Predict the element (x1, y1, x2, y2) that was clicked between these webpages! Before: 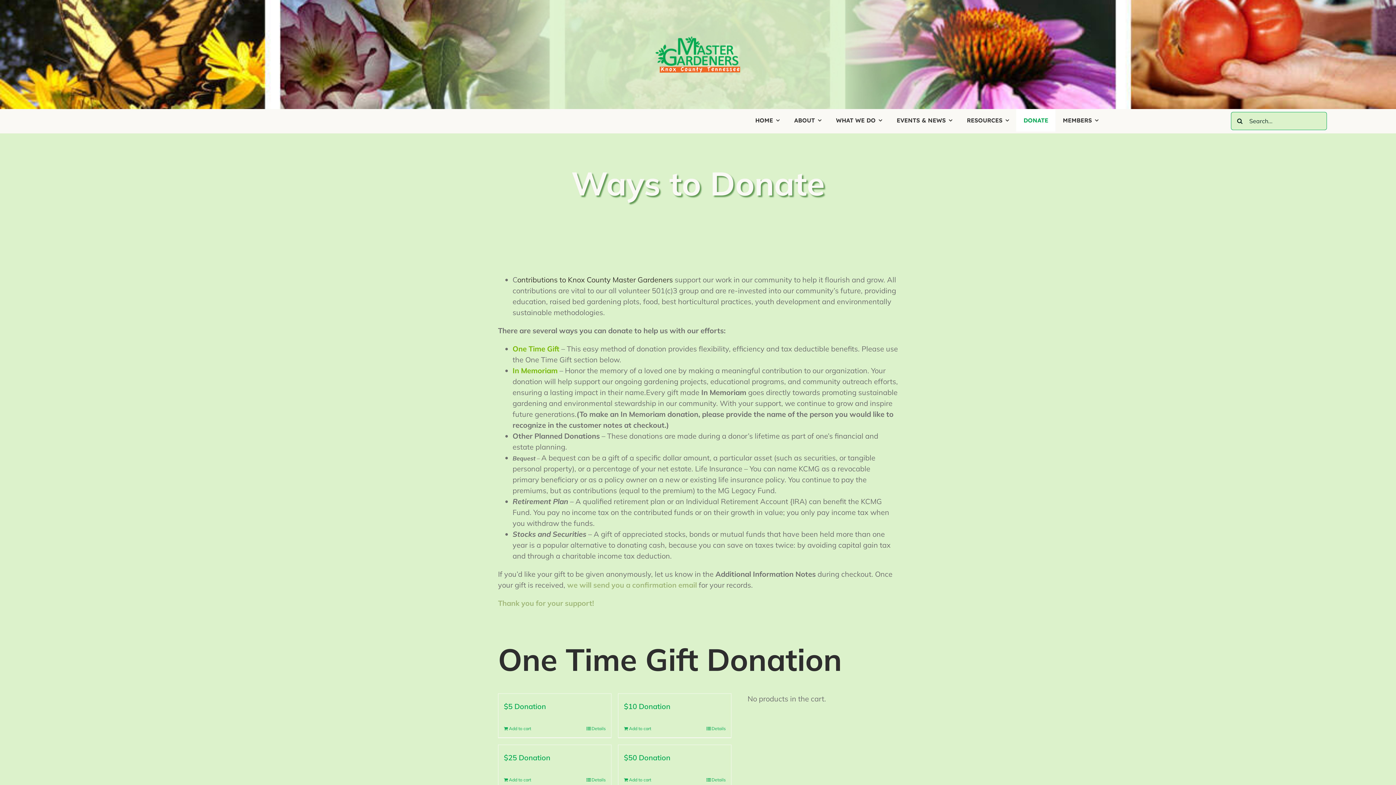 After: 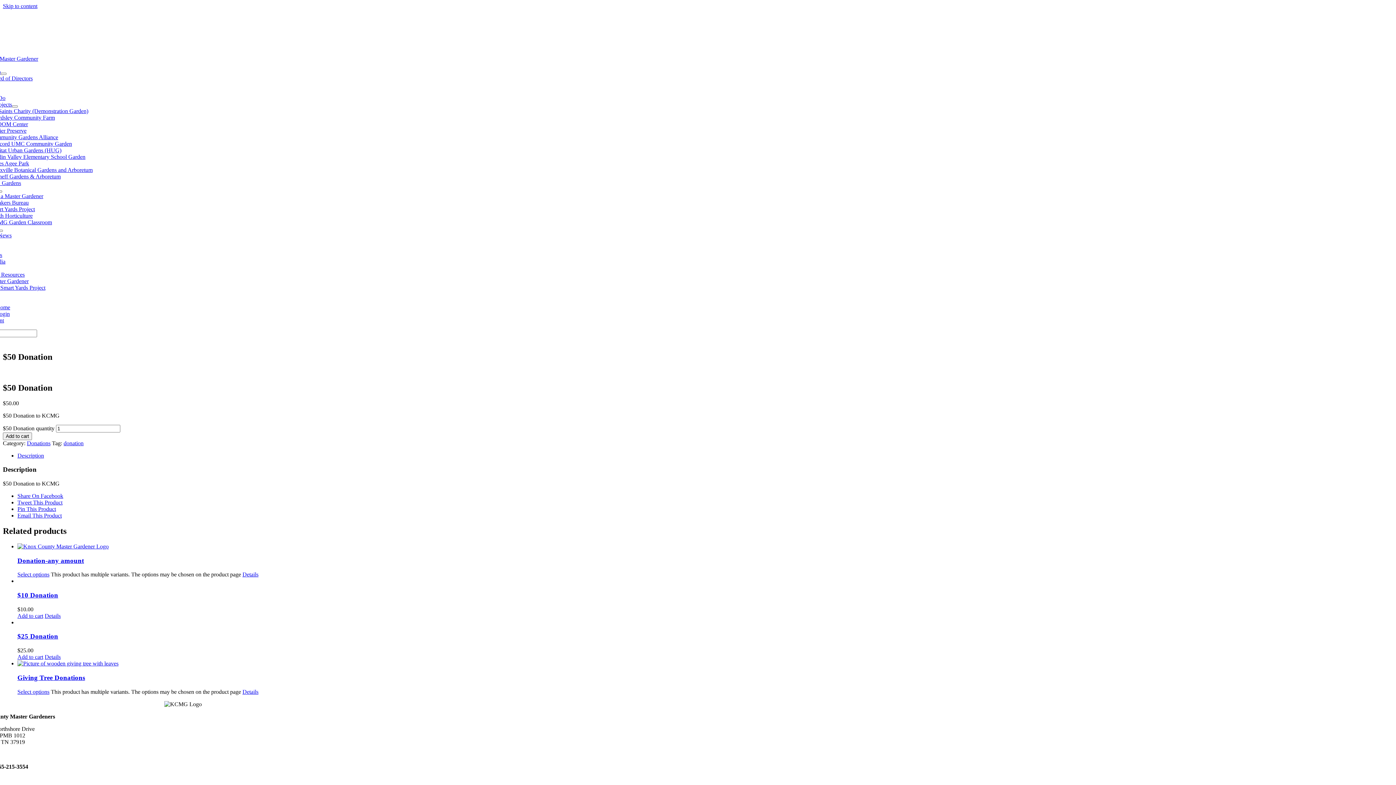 Action: bbox: (624, 753, 670, 762) label: $50 Donation